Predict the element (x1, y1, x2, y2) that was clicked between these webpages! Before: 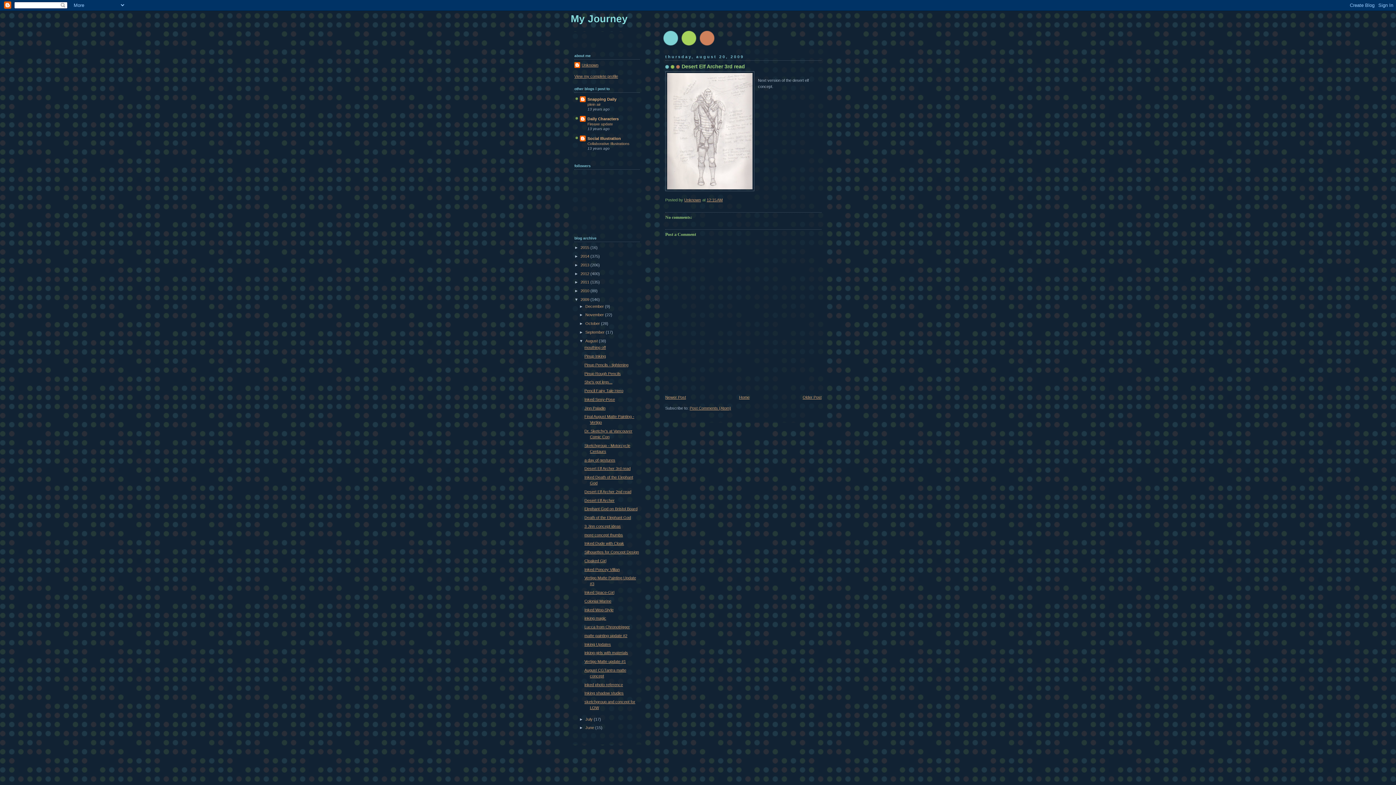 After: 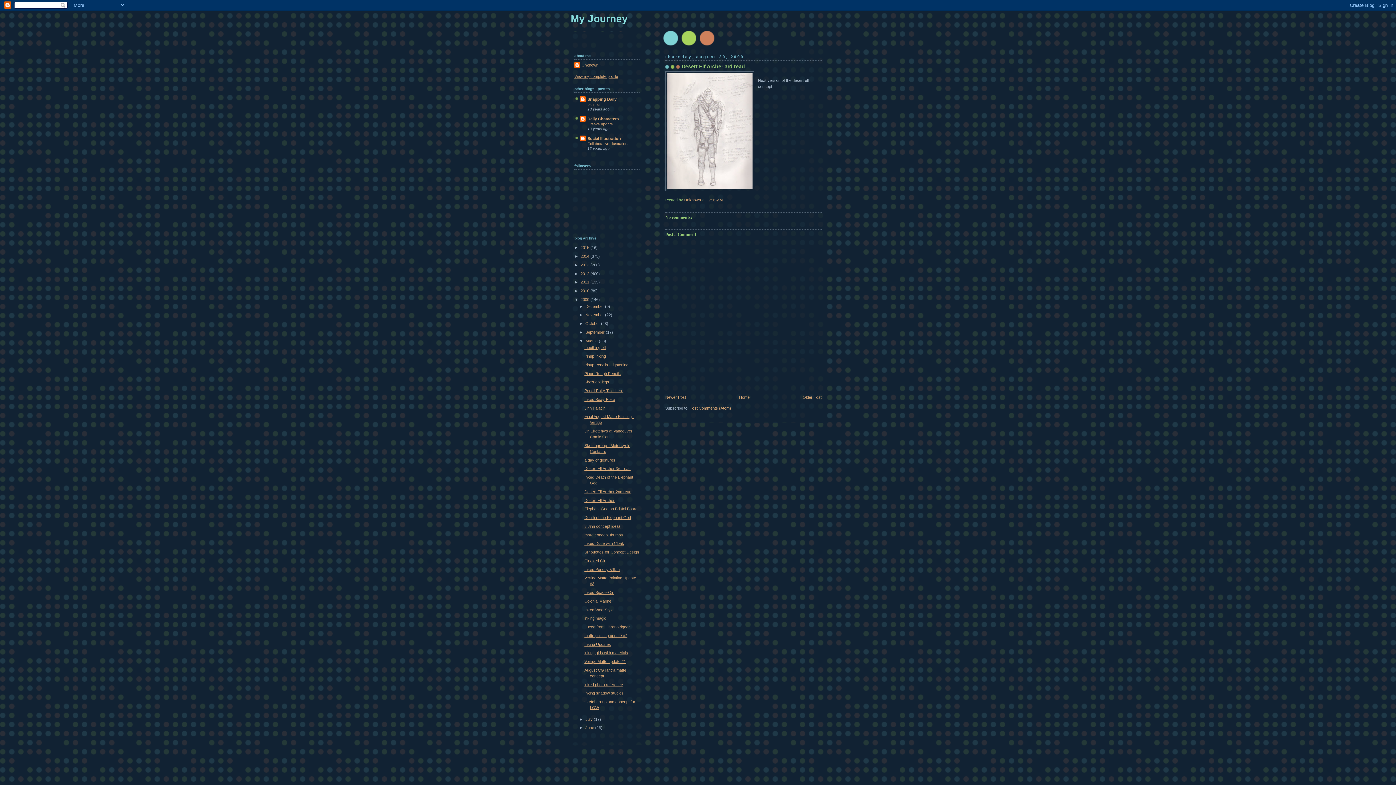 Action: bbox: (706, 197, 722, 202) label: 12:15 AM